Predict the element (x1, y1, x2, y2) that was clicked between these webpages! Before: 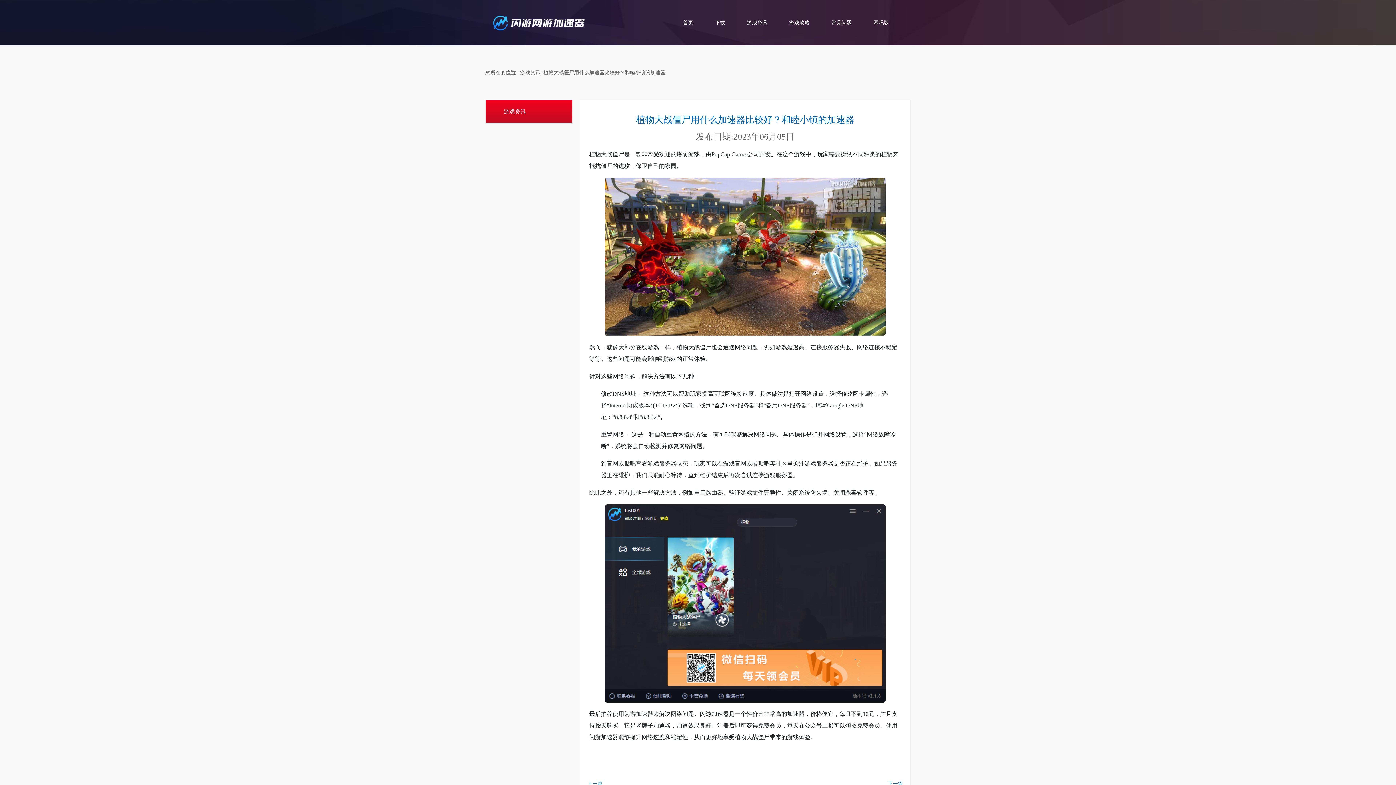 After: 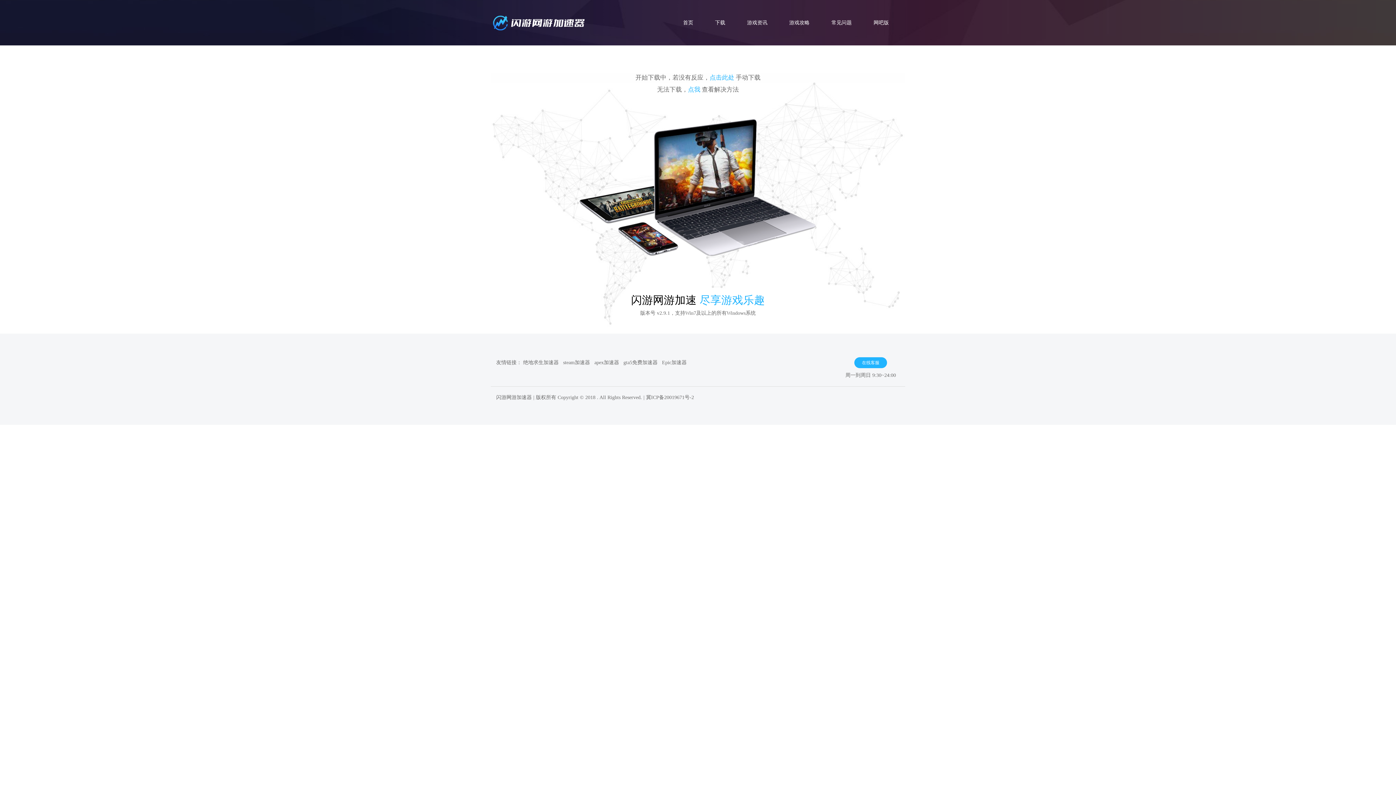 Action: label: 下载 bbox: (704, 19, 736, 25)